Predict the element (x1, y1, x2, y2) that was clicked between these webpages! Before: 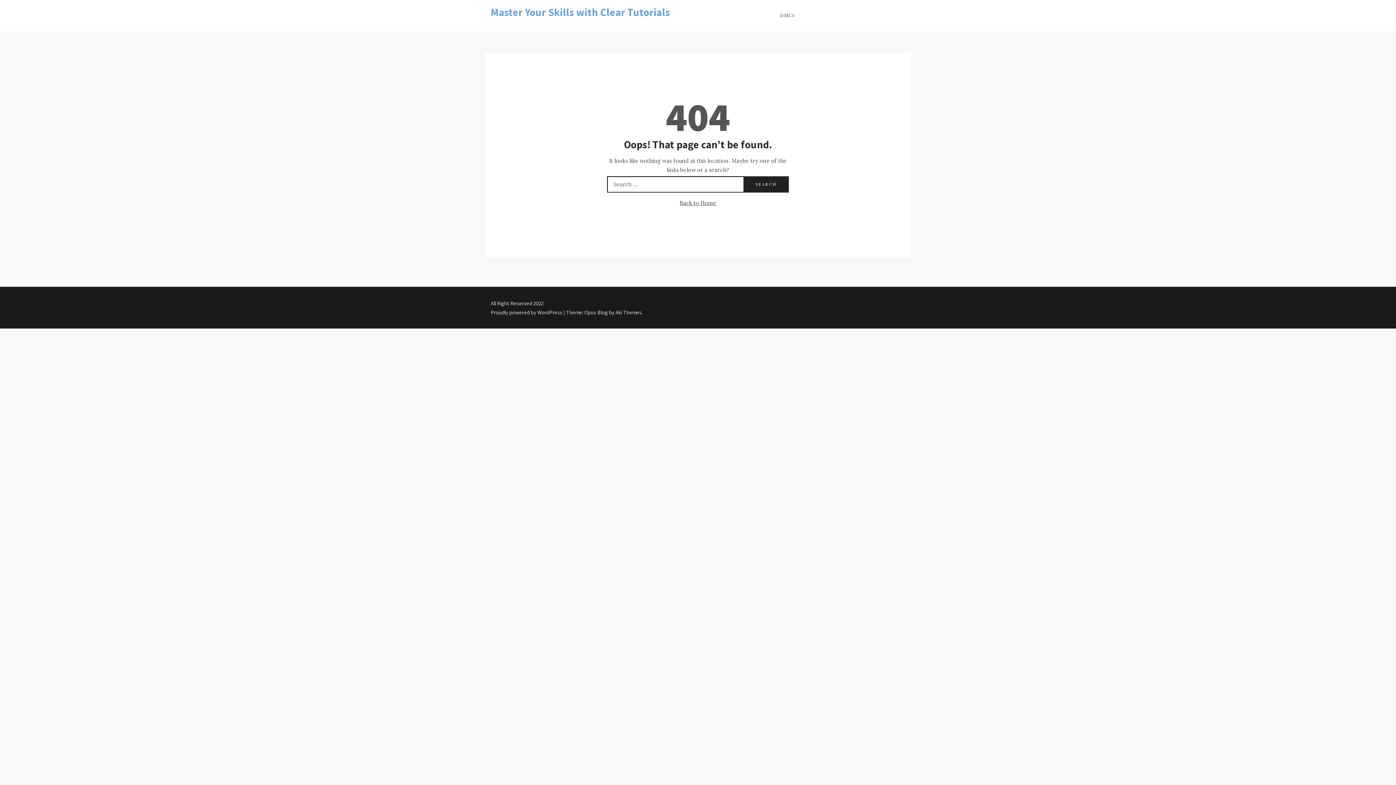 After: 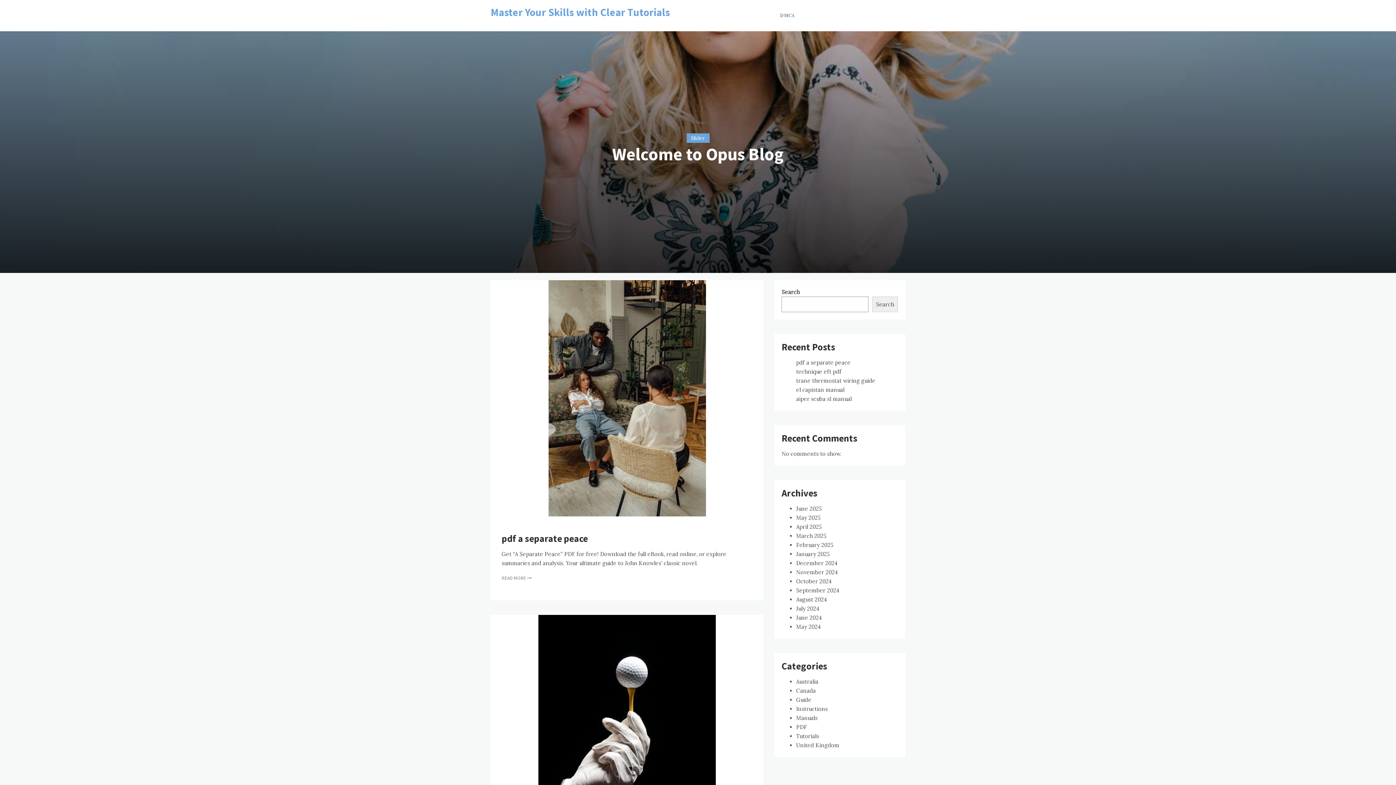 Action: bbox: (679, 199, 716, 206) label: Back to Home